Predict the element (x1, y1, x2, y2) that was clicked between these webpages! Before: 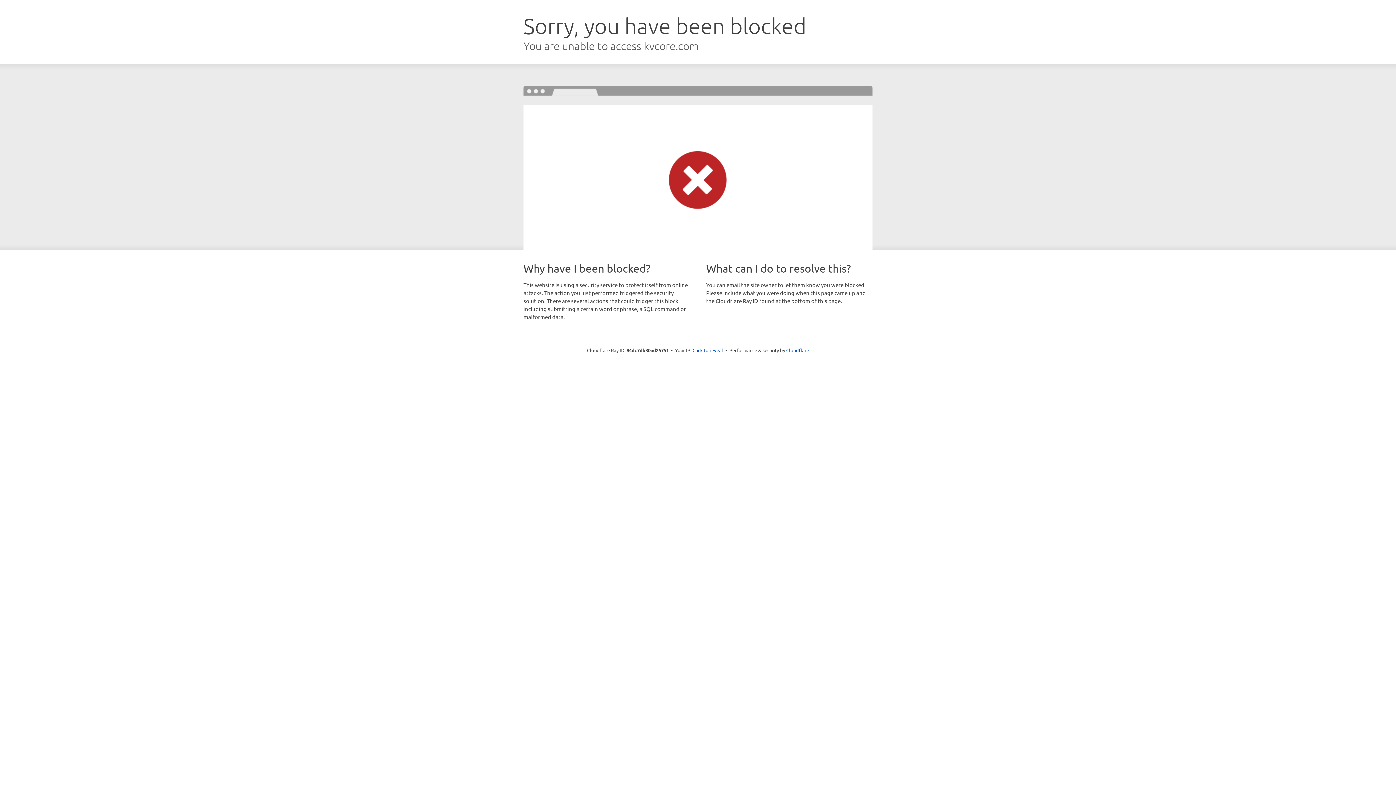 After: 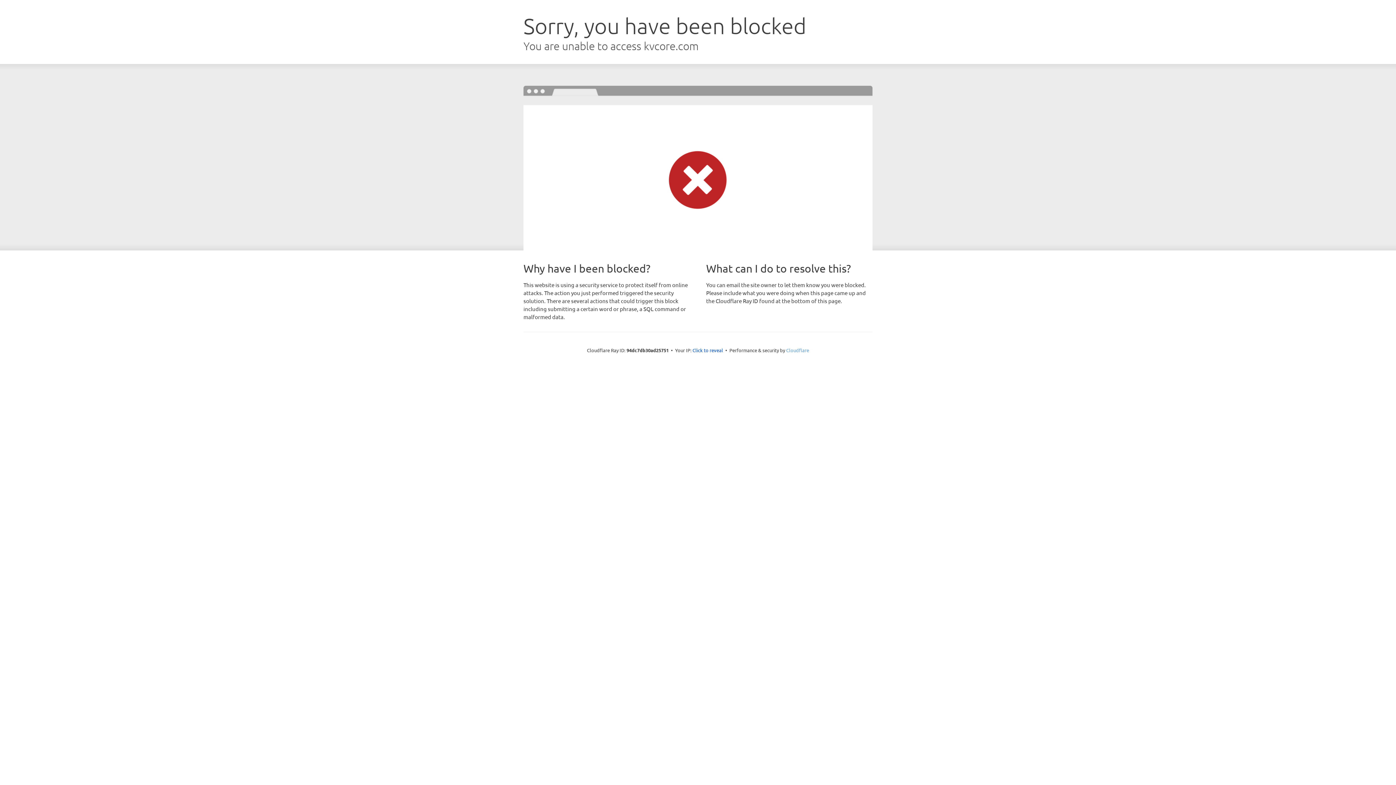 Action: bbox: (786, 347, 809, 353) label: Cloudflare